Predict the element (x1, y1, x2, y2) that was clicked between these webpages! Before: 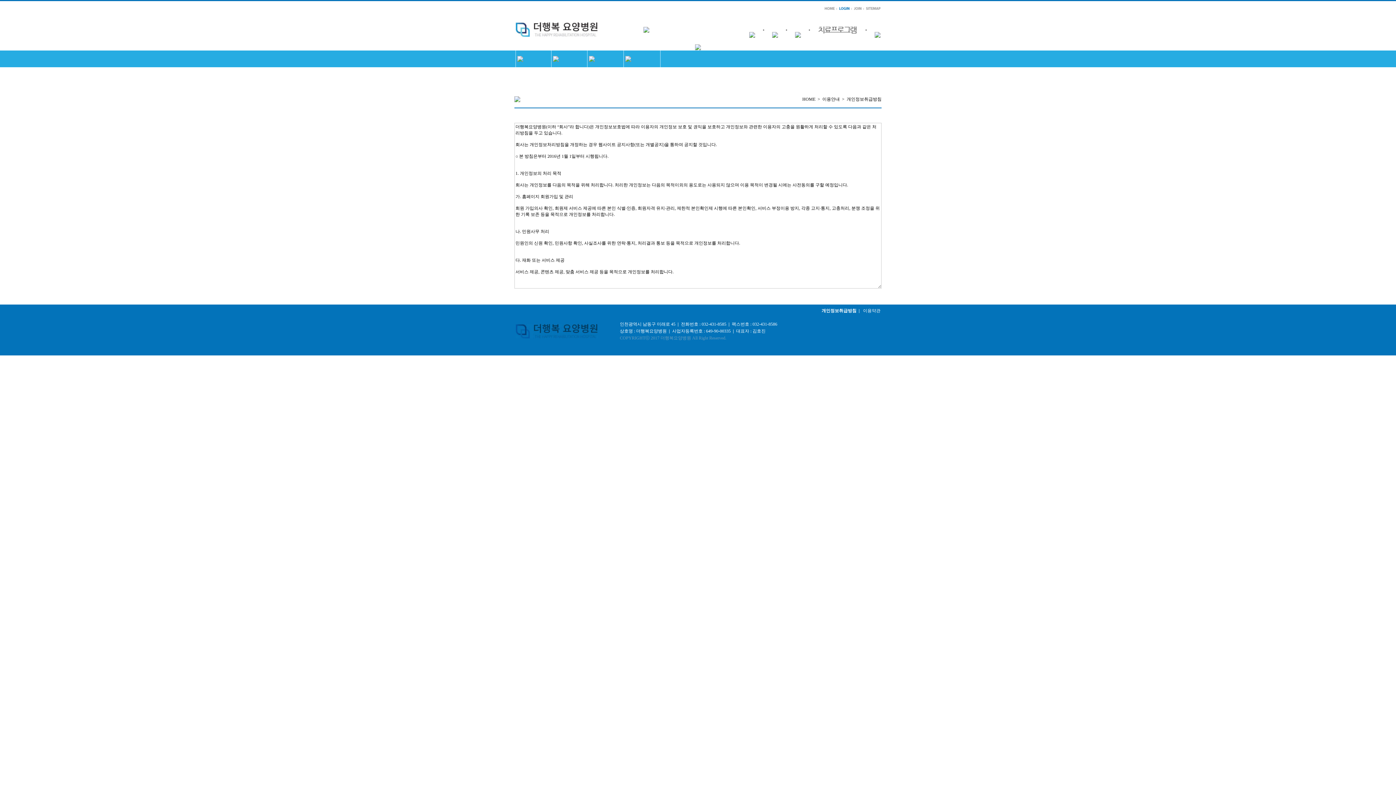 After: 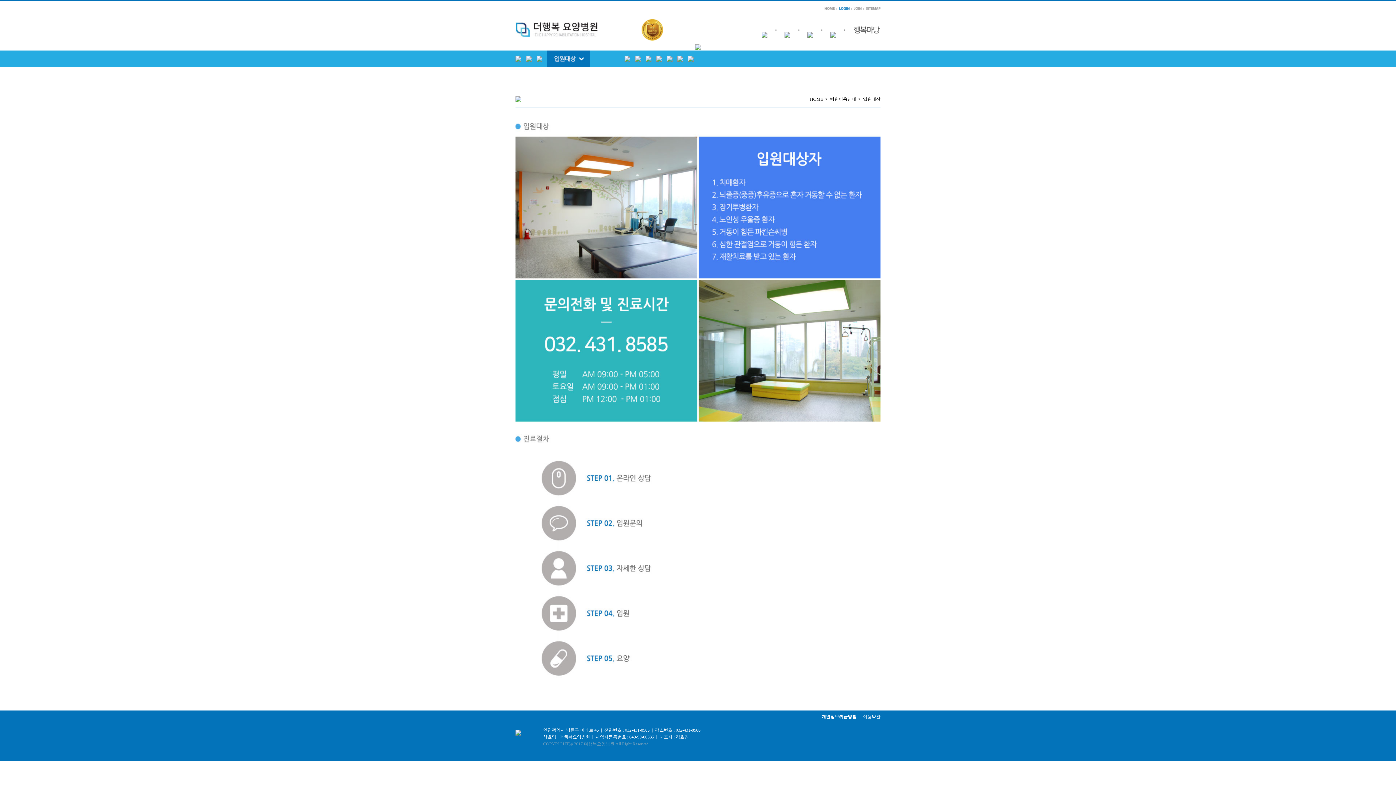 Action: bbox: (795, 32, 801, 37)